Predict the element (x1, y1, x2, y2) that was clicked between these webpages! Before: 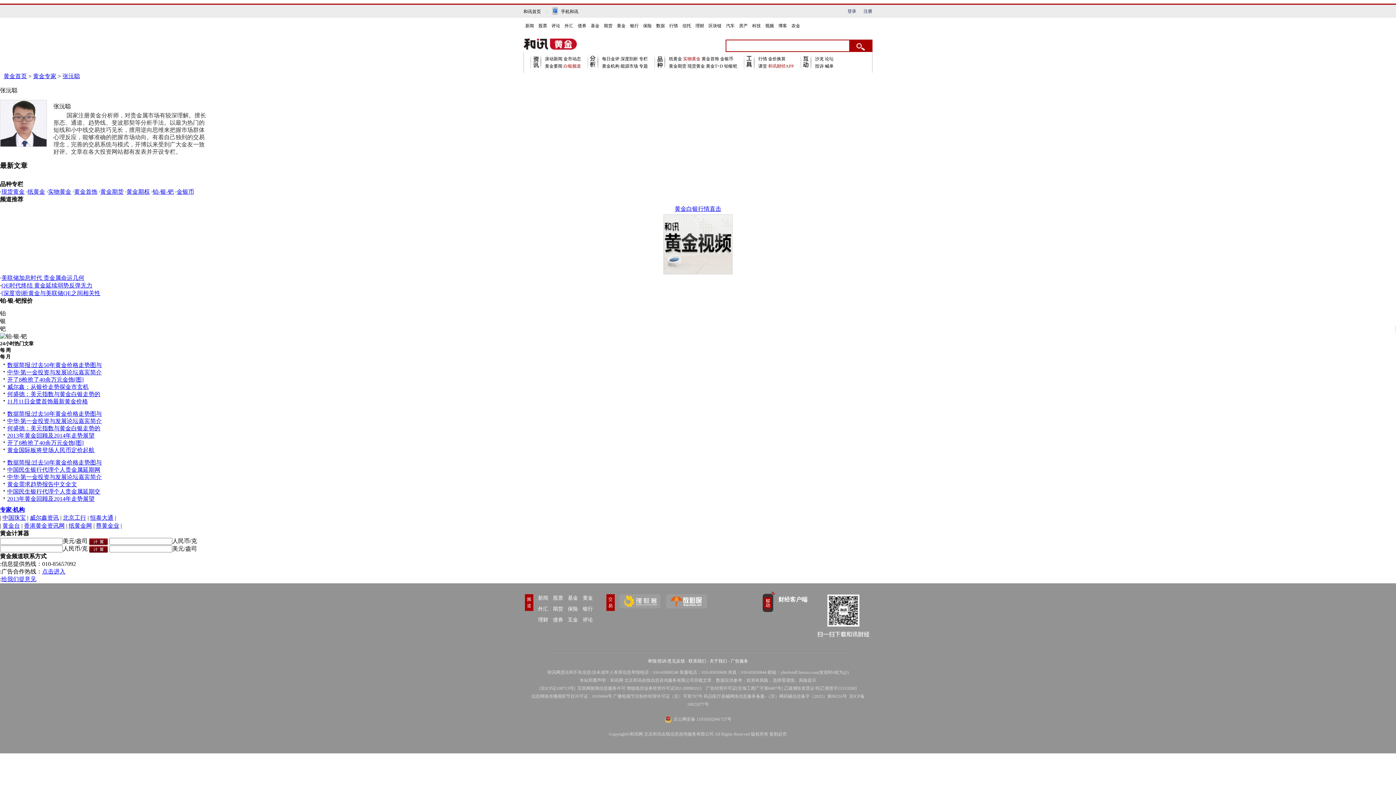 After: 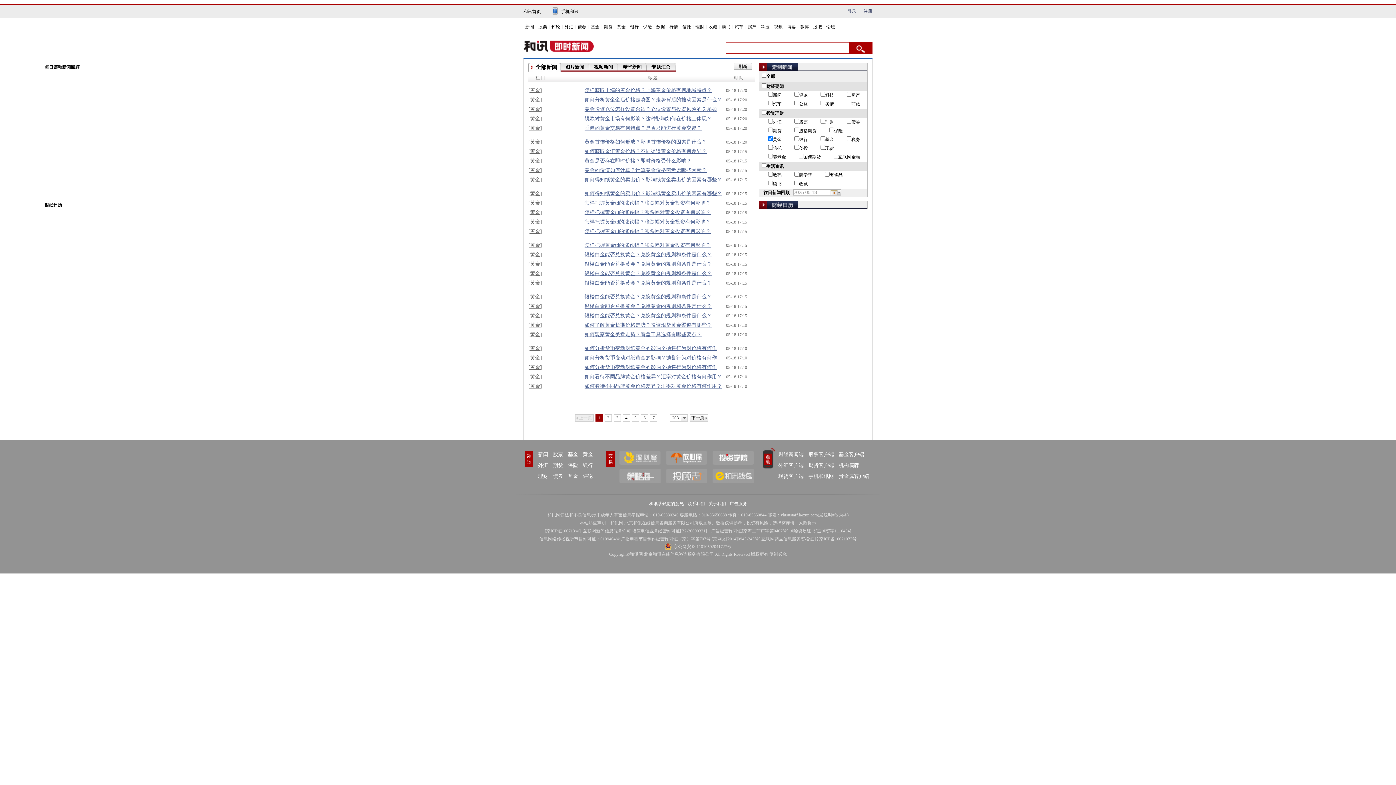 Action: label: 滚动新闻 bbox: (545, 56, 562, 61)